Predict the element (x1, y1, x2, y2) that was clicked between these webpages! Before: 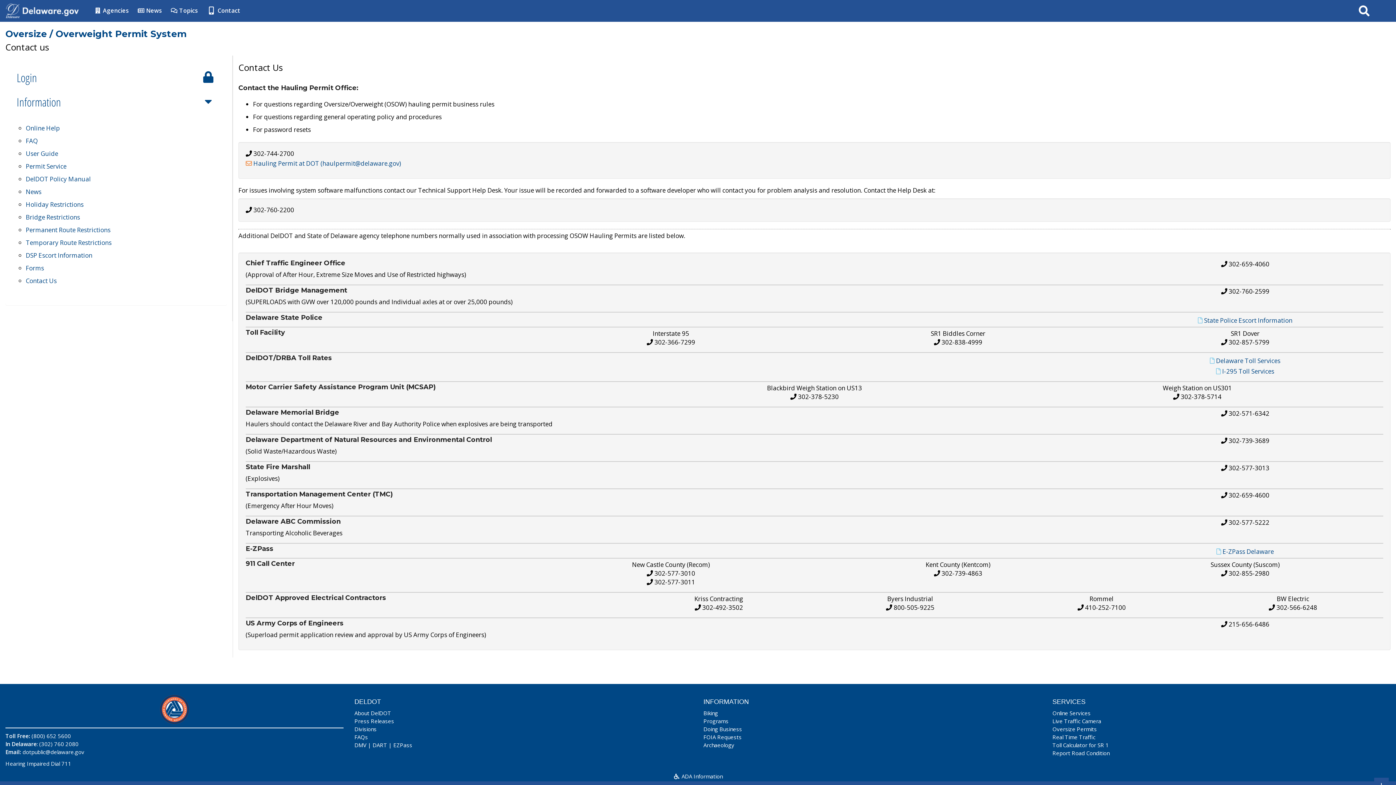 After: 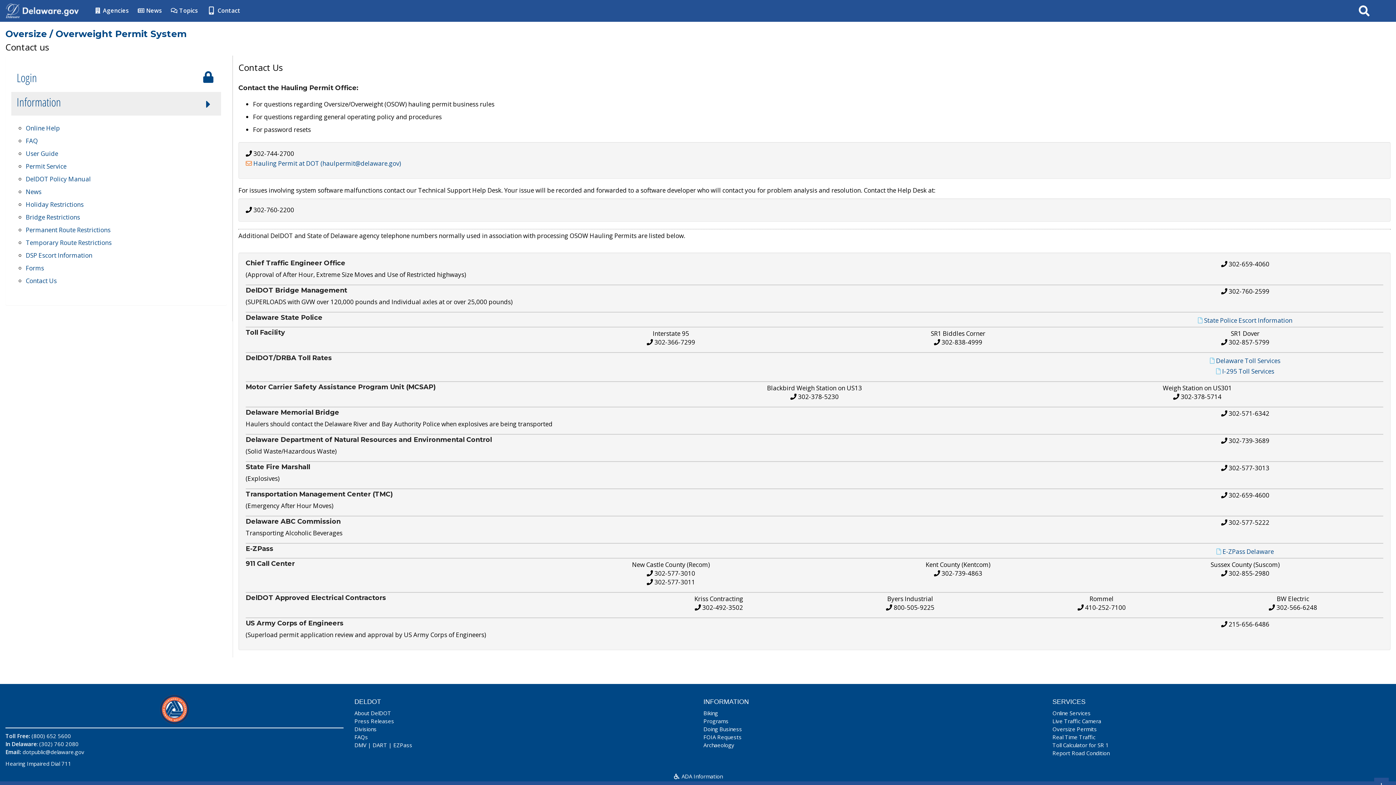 Action: label: Information bbox: (11, 92, 221, 115)